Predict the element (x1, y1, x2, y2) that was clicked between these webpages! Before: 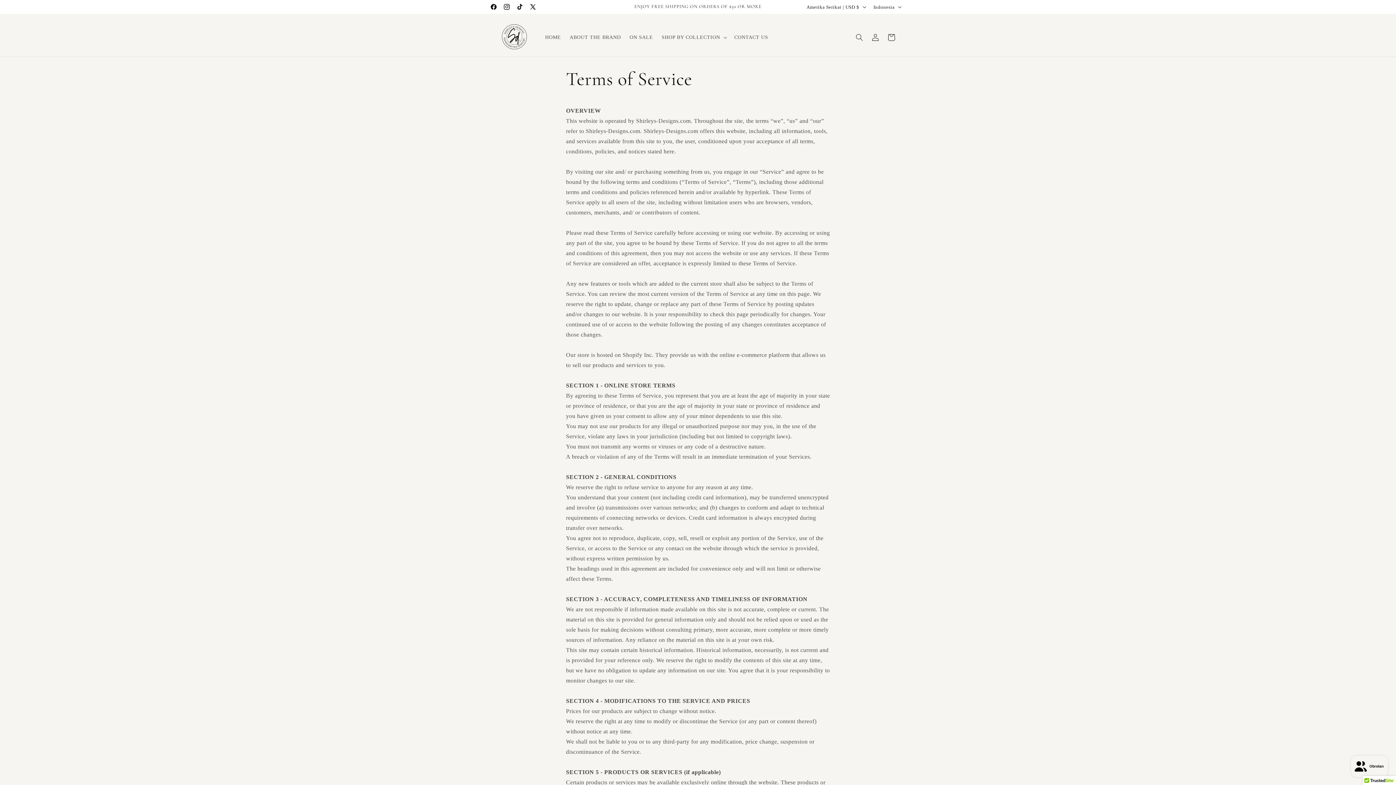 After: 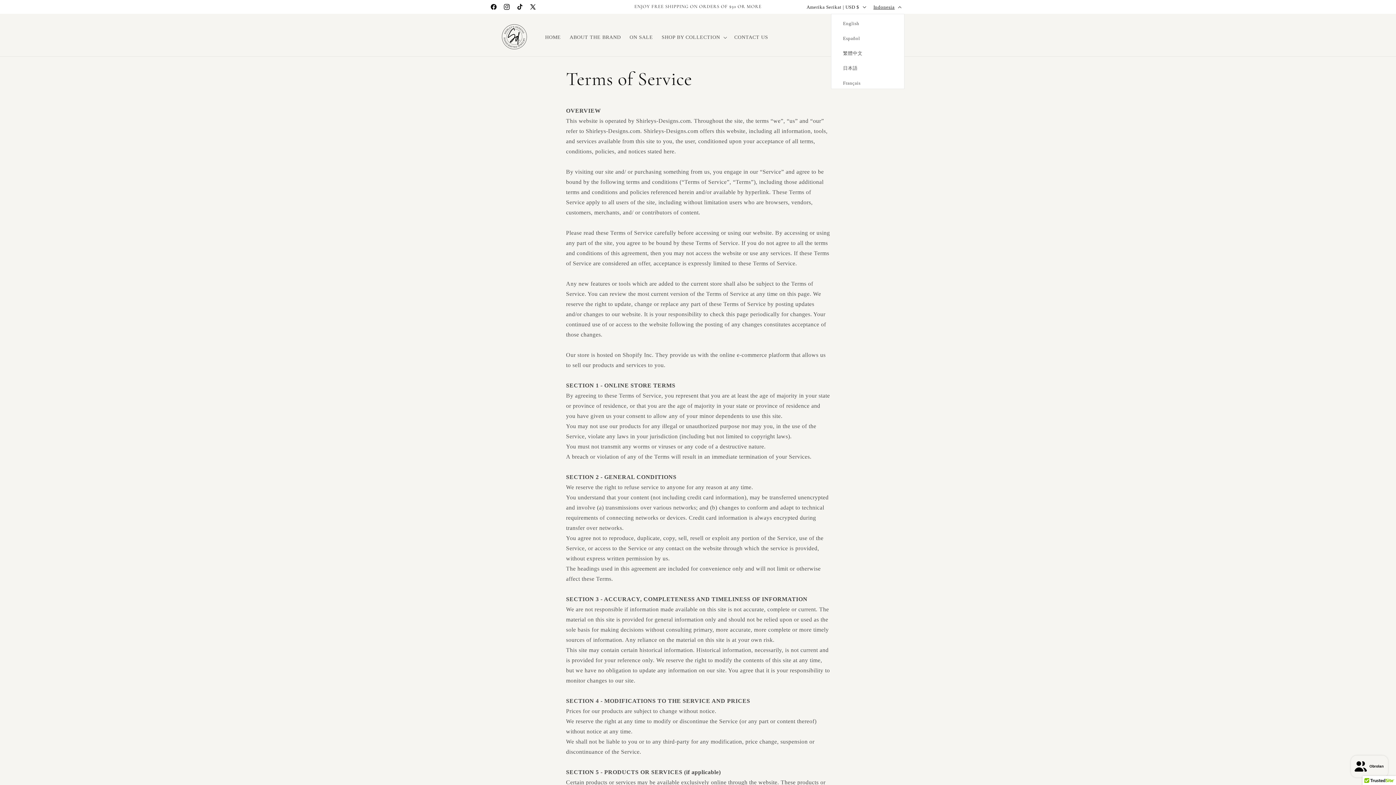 Action: label: Indonesia bbox: (869, 0, 904, 13)